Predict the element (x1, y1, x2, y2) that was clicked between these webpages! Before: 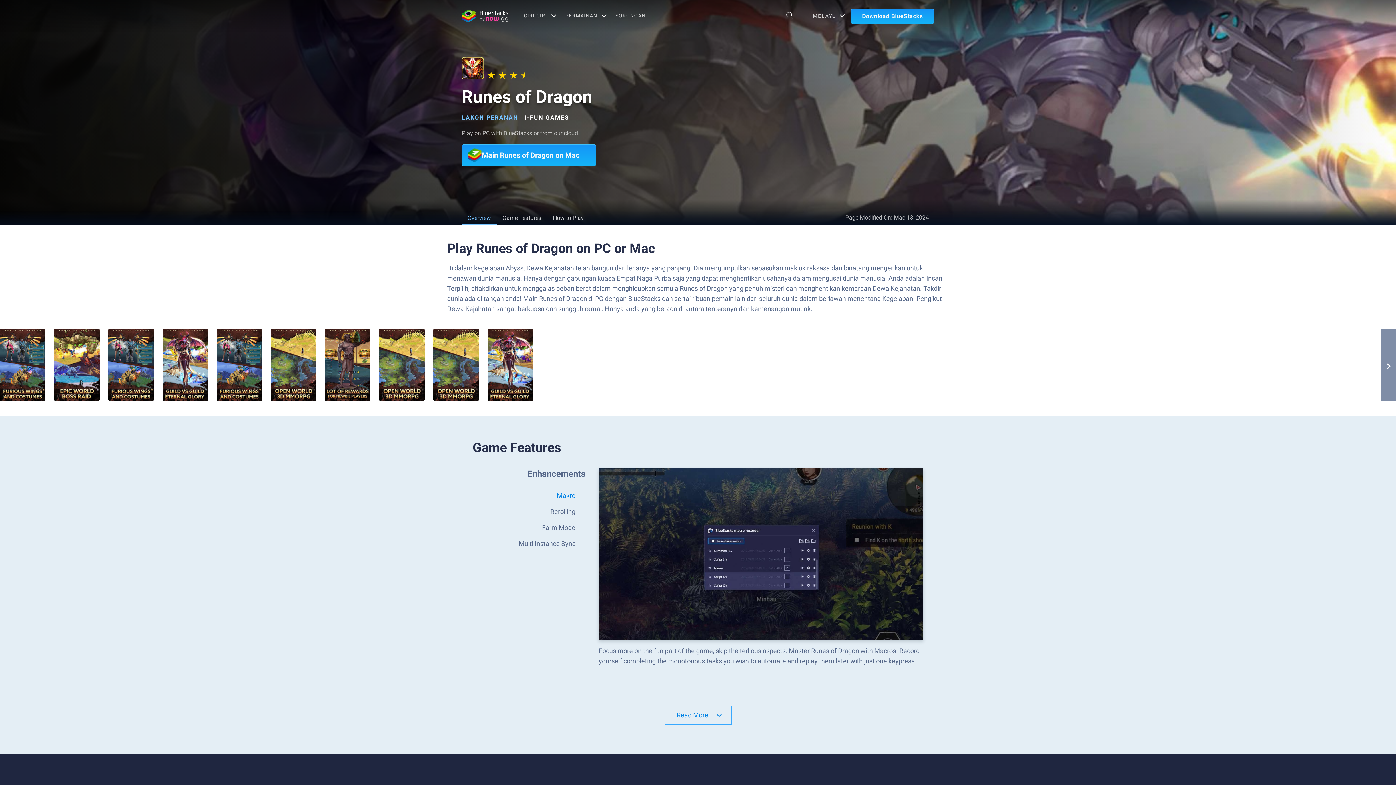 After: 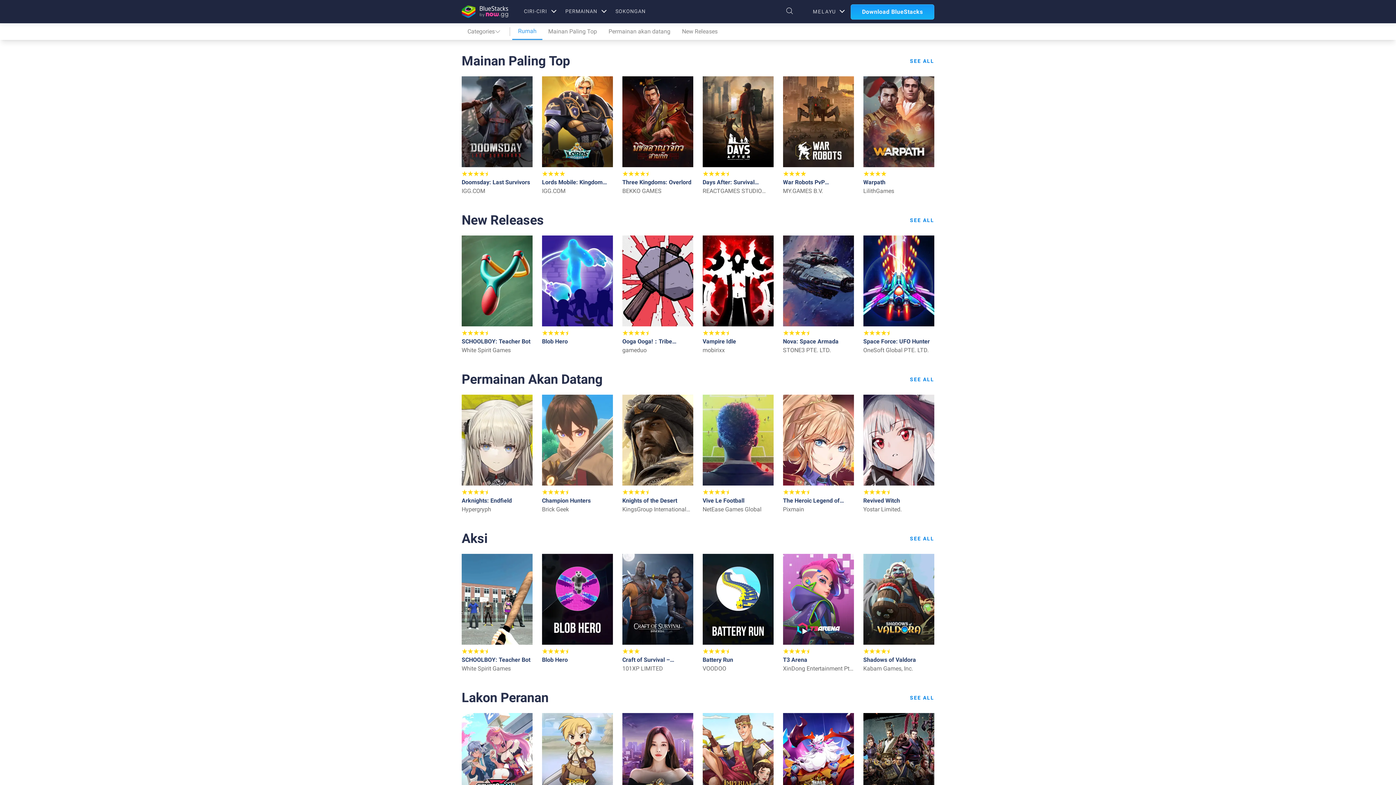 Action: label: PERMAINAN bbox: (565, 0, 604, 30)